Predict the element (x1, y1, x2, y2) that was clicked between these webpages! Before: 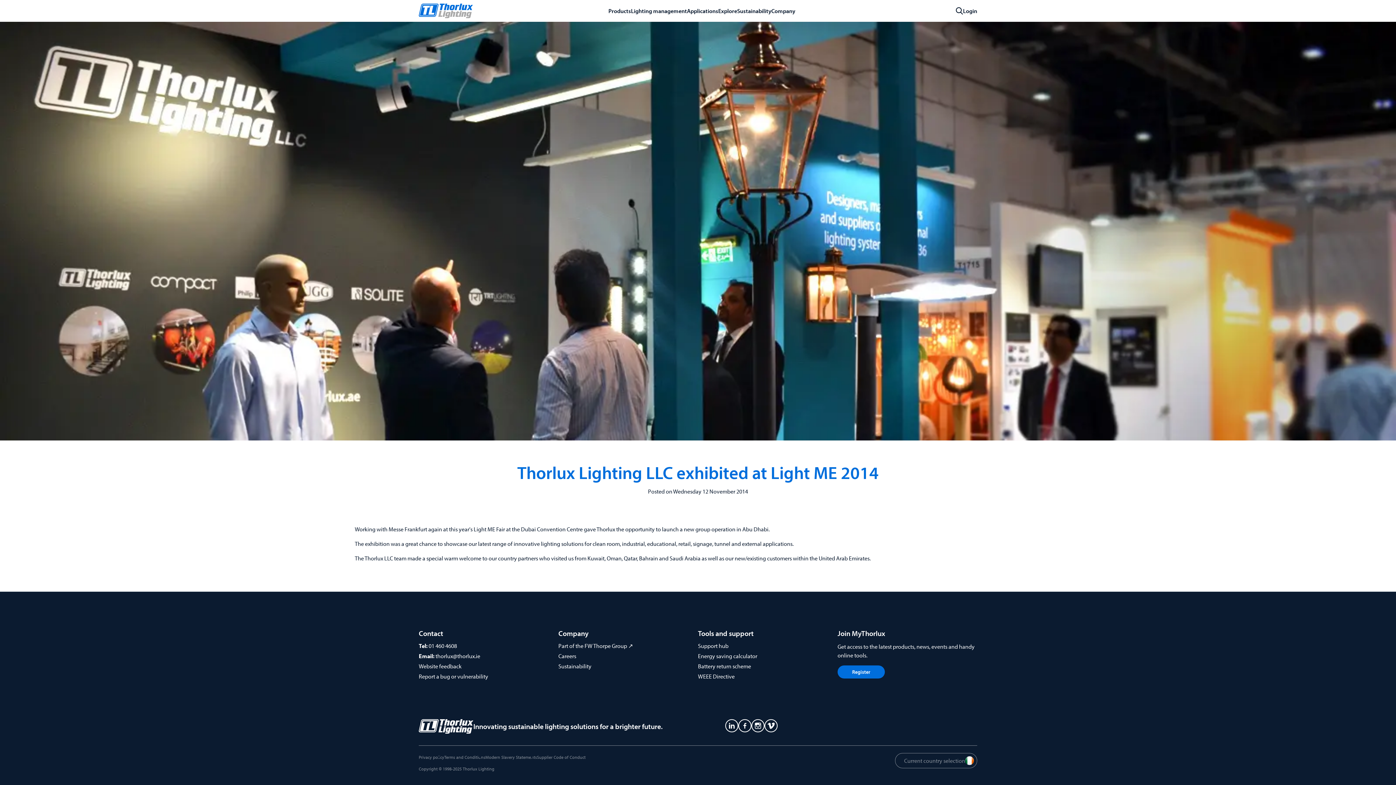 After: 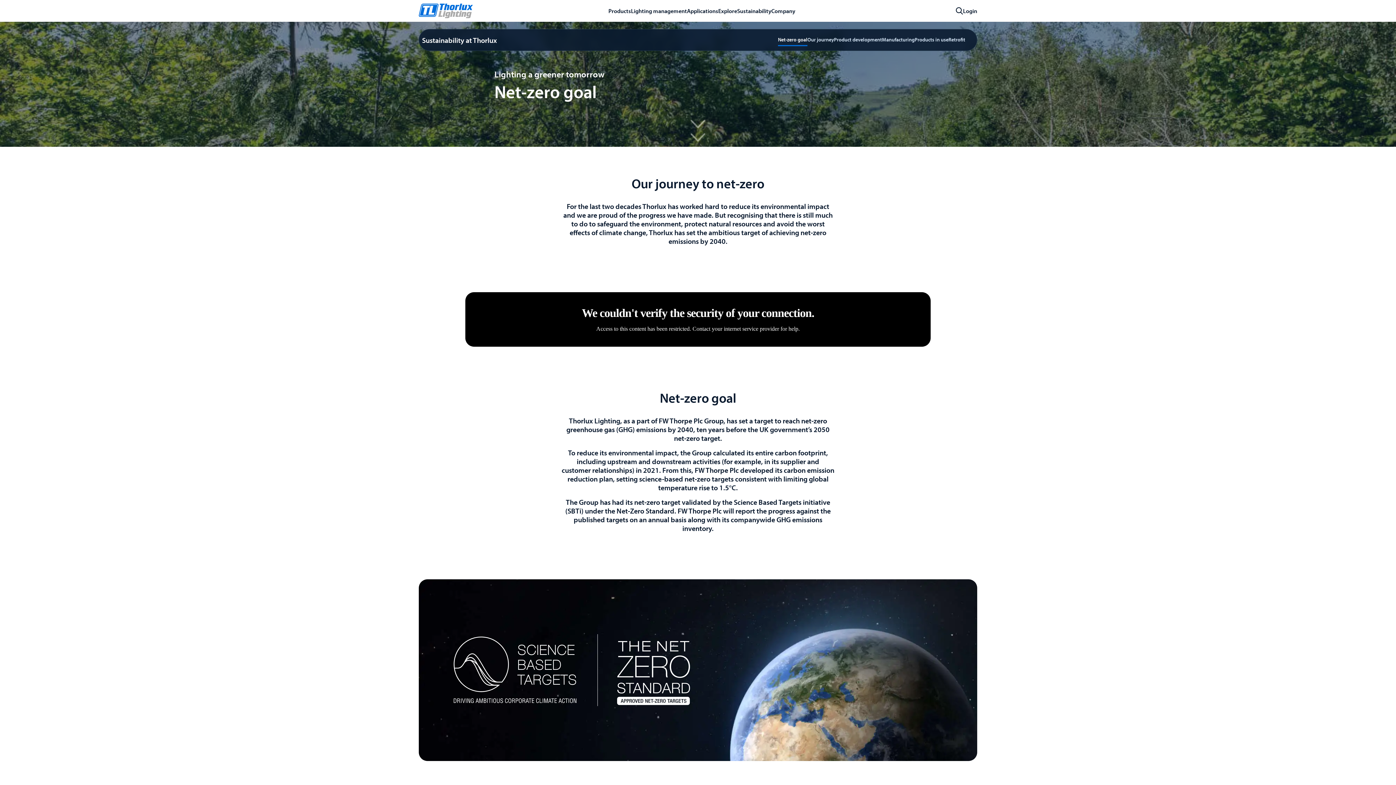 Action: label: Sustainability bbox: (558, 662, 591, 670)